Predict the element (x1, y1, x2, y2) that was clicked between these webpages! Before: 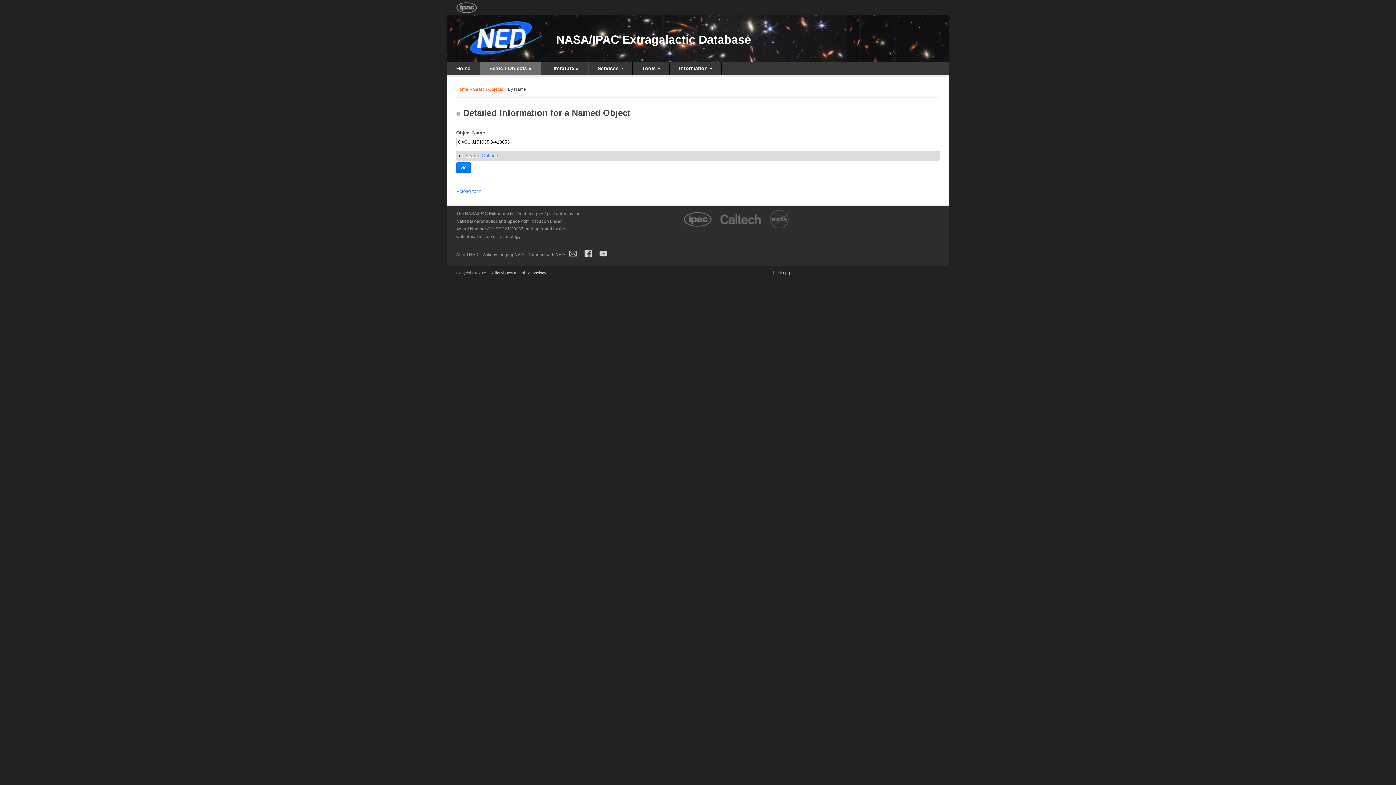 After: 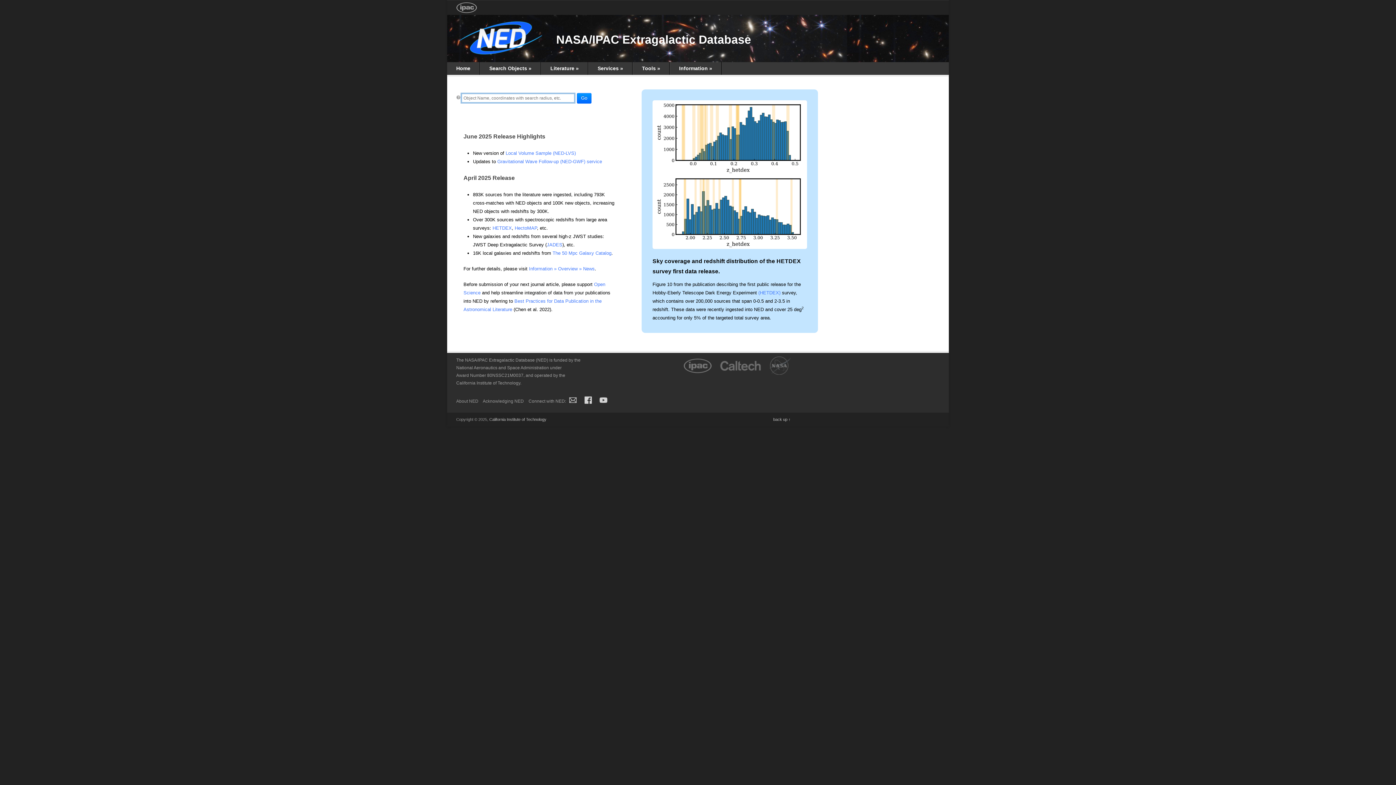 Action: label: Tools » bbox: (633, 62, 669, 74)